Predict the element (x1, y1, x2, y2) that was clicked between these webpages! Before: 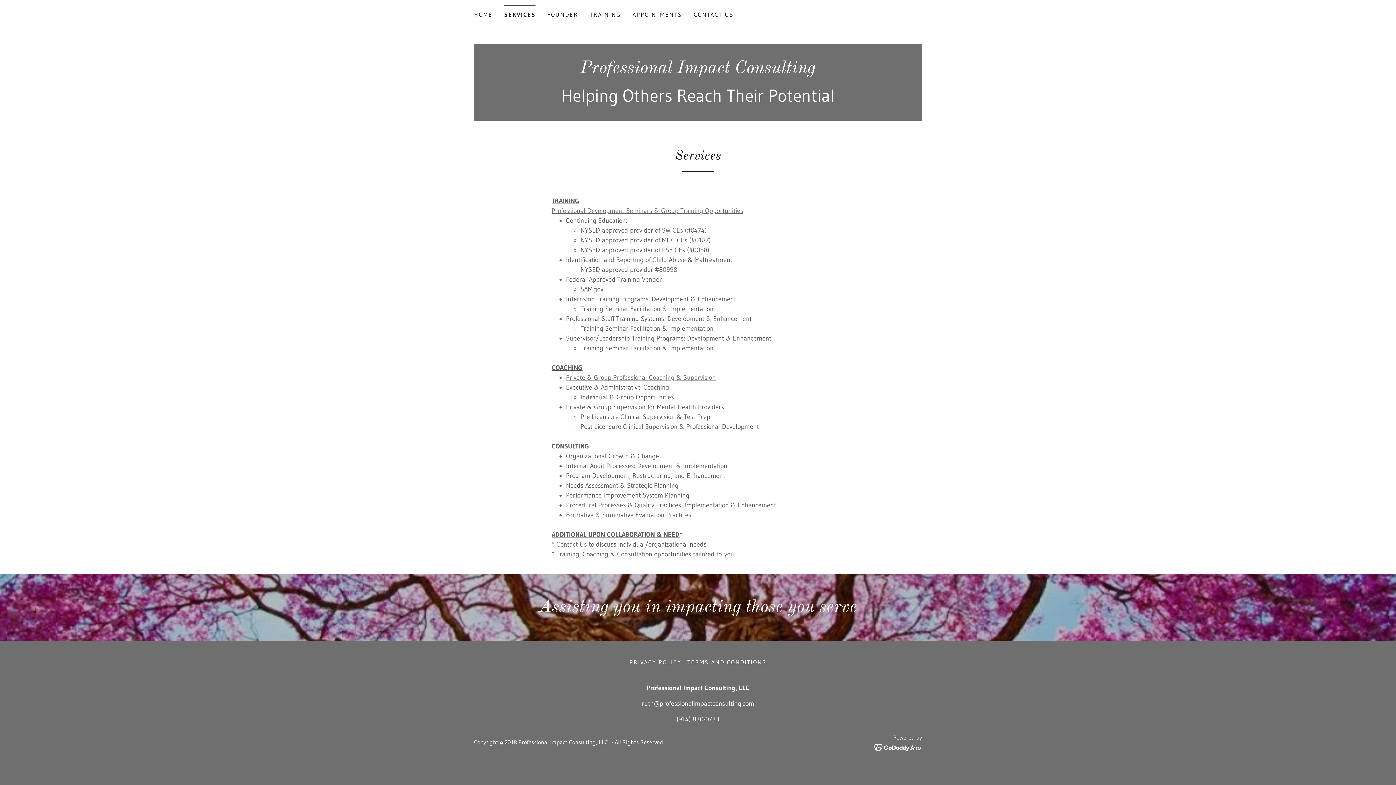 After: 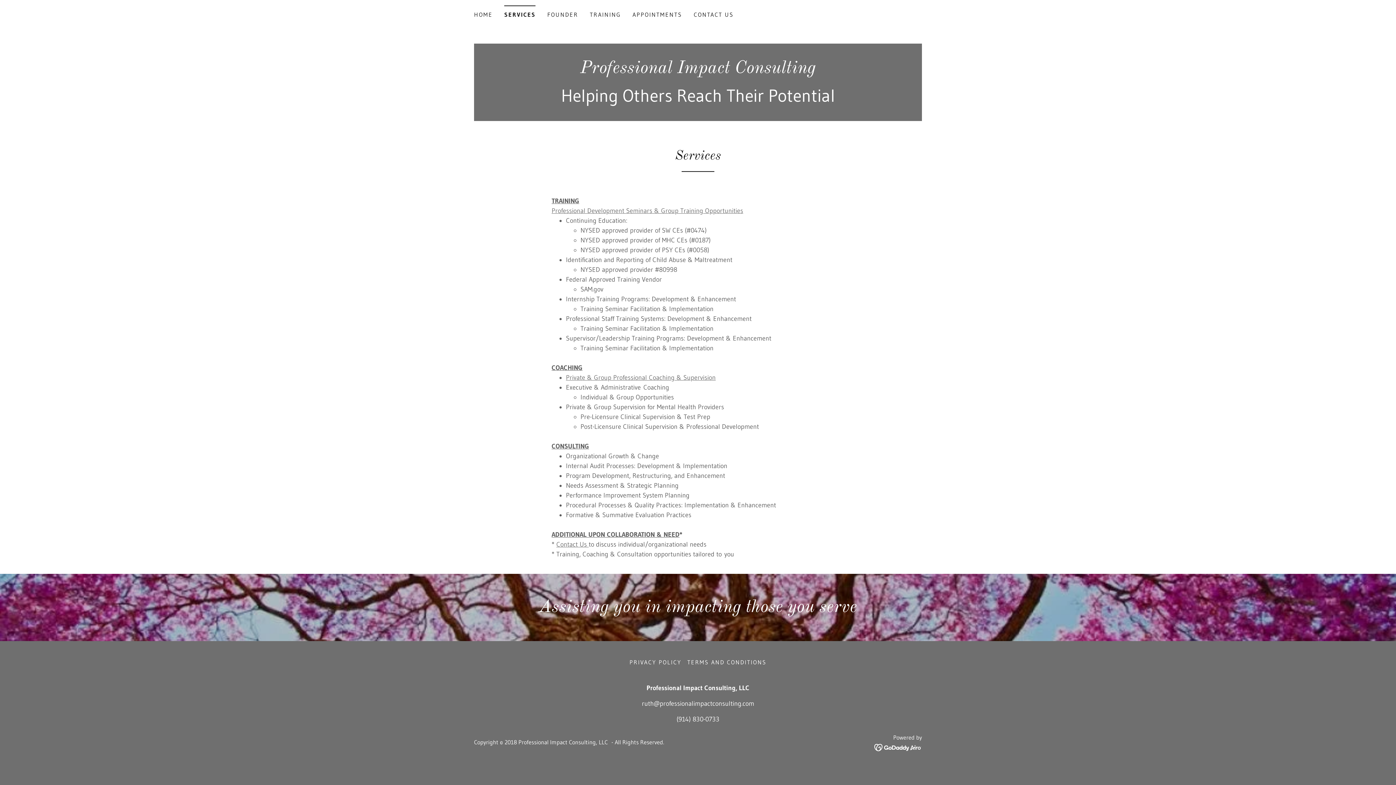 Action: bbox: (874, 743, 922, 751)